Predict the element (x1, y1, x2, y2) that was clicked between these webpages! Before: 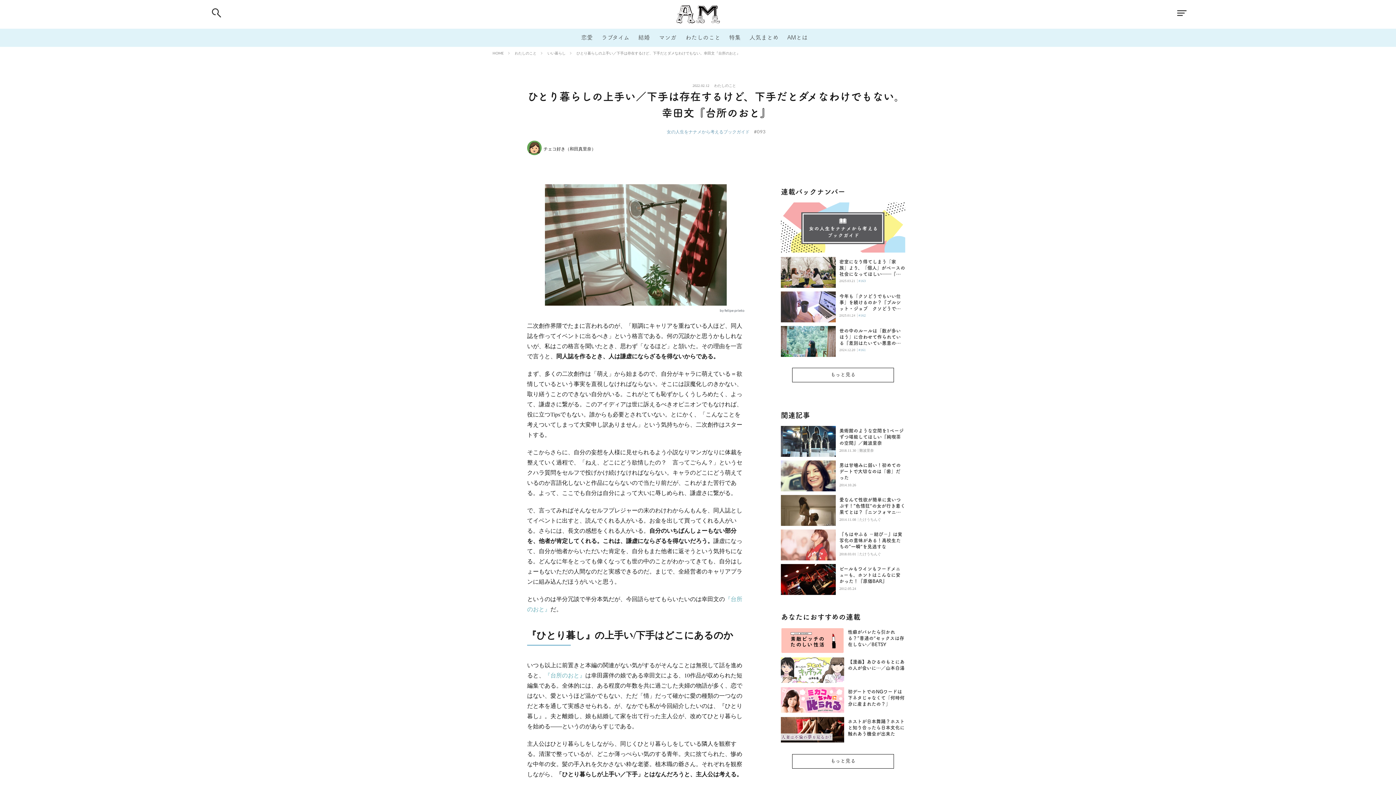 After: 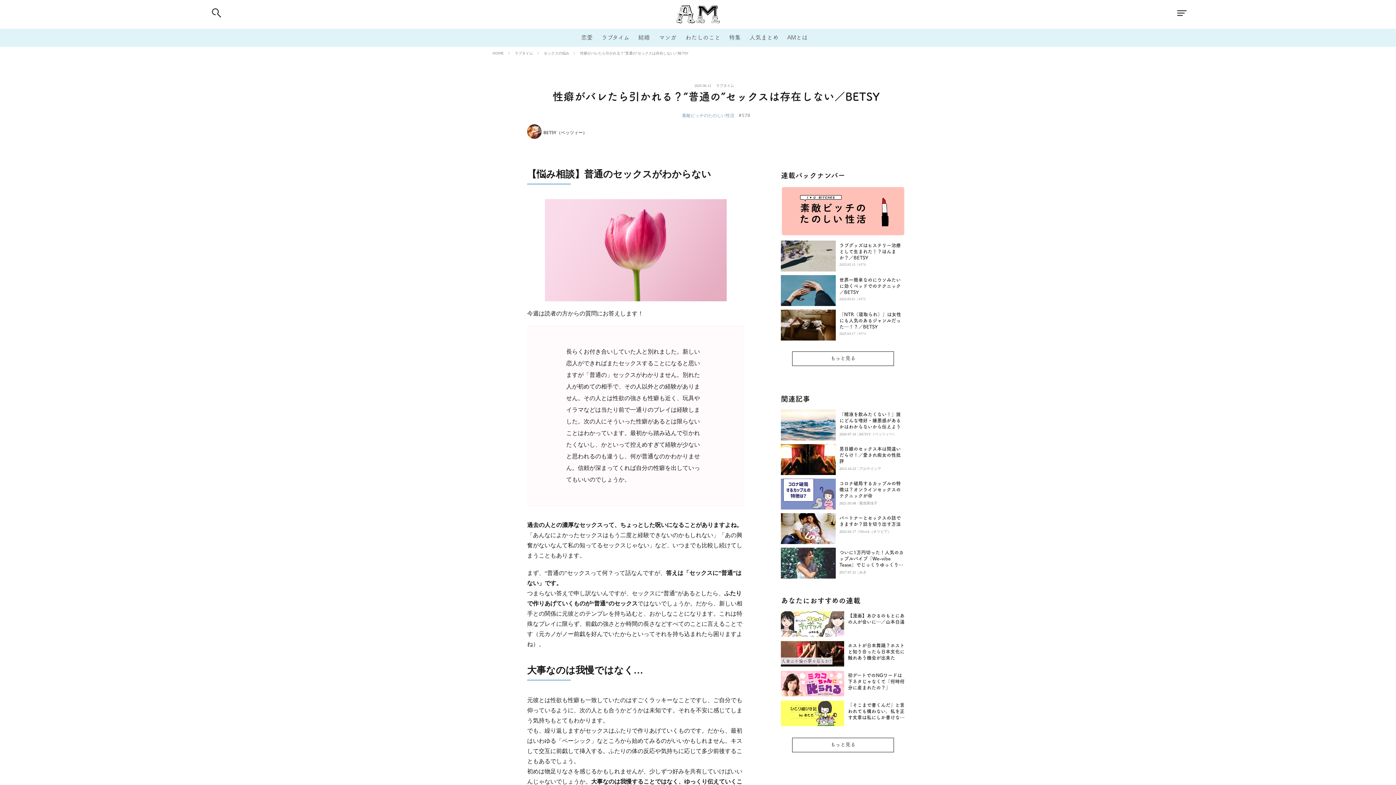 Action: label: 性癖がバレたら引かれる？“普通の”セックスは存在しない／BETSY bbox: (781, 628, 905, 657)